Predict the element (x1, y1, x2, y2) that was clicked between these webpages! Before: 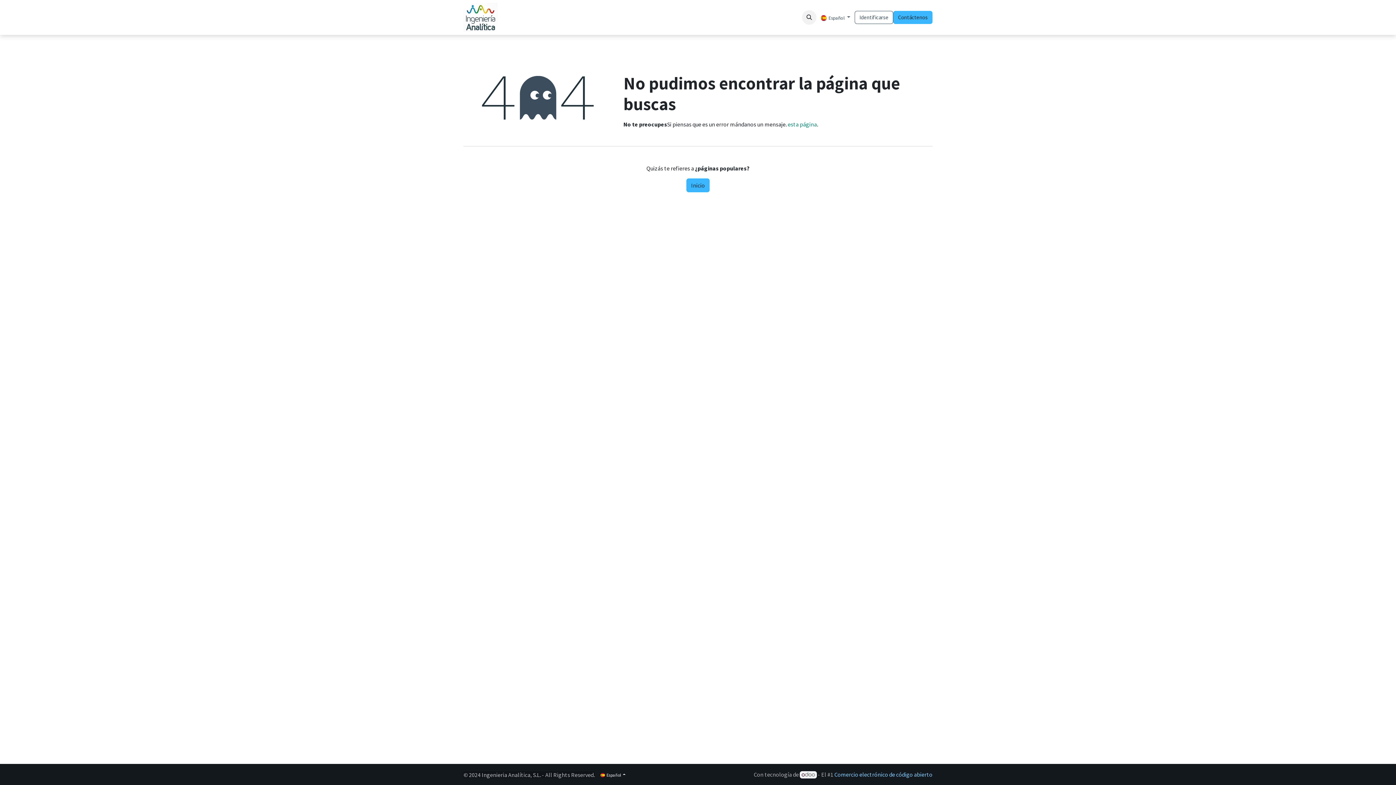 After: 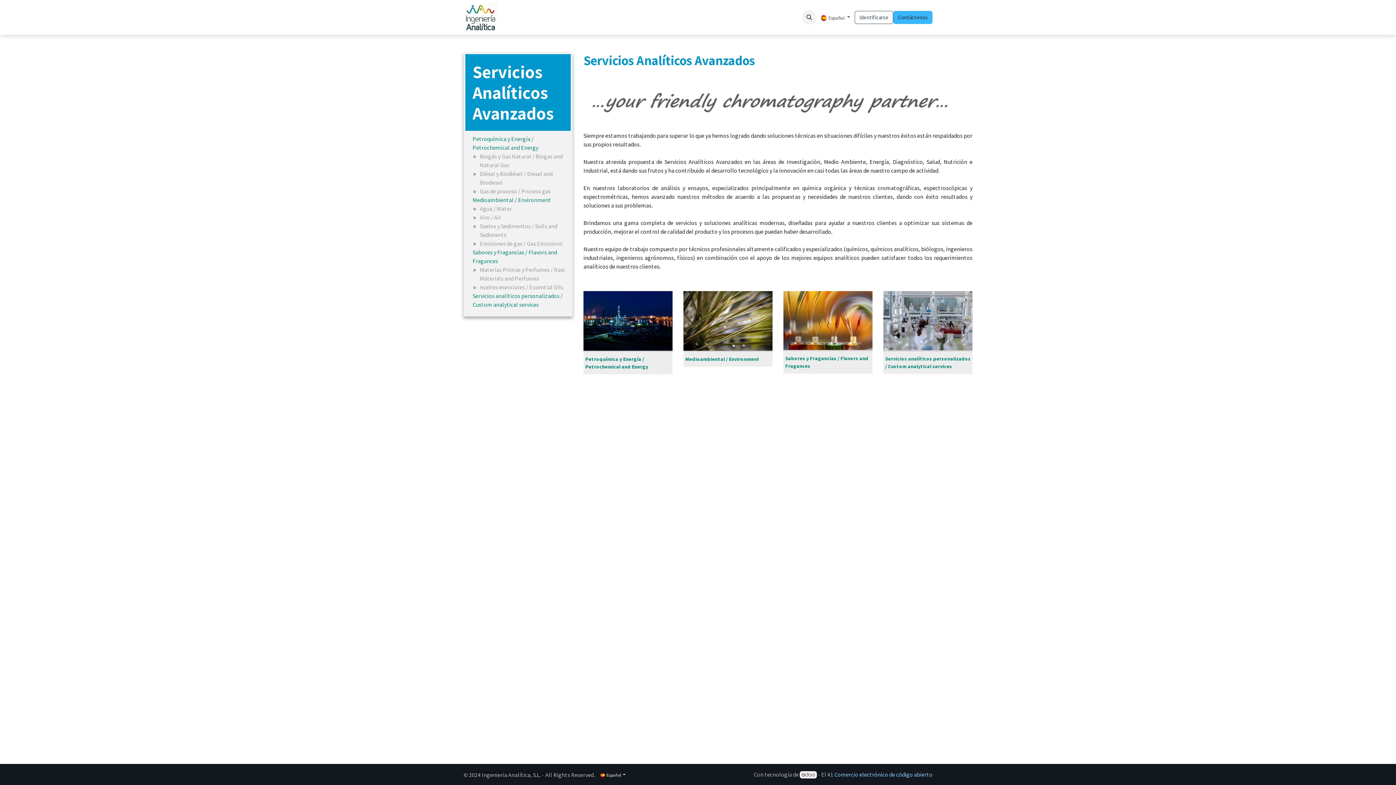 Action: bbox: (553, 10, 628, 24) label: Servicios Analíticos Avanzados